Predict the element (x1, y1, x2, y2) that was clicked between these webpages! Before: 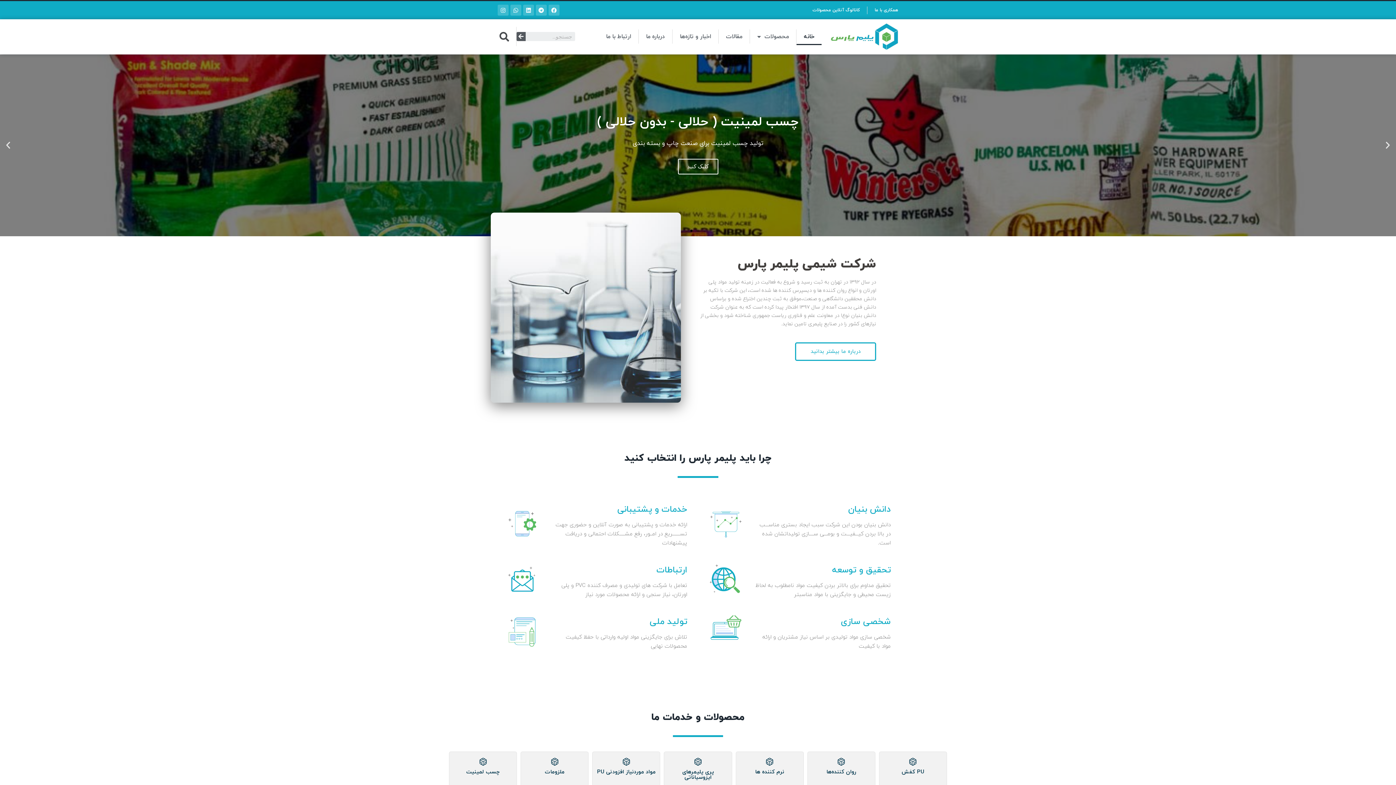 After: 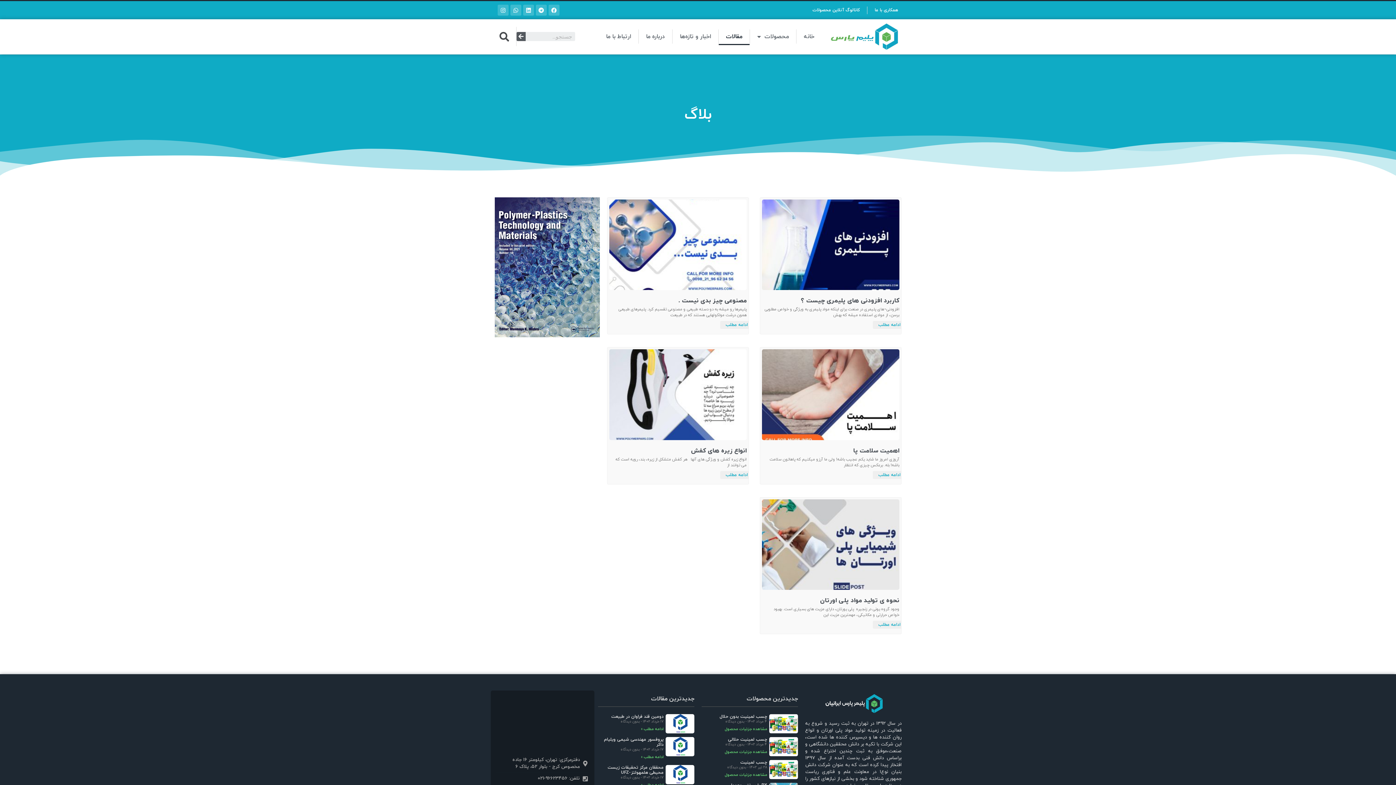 Action: bbox: (718, 28, 749, 45) label: مقالات